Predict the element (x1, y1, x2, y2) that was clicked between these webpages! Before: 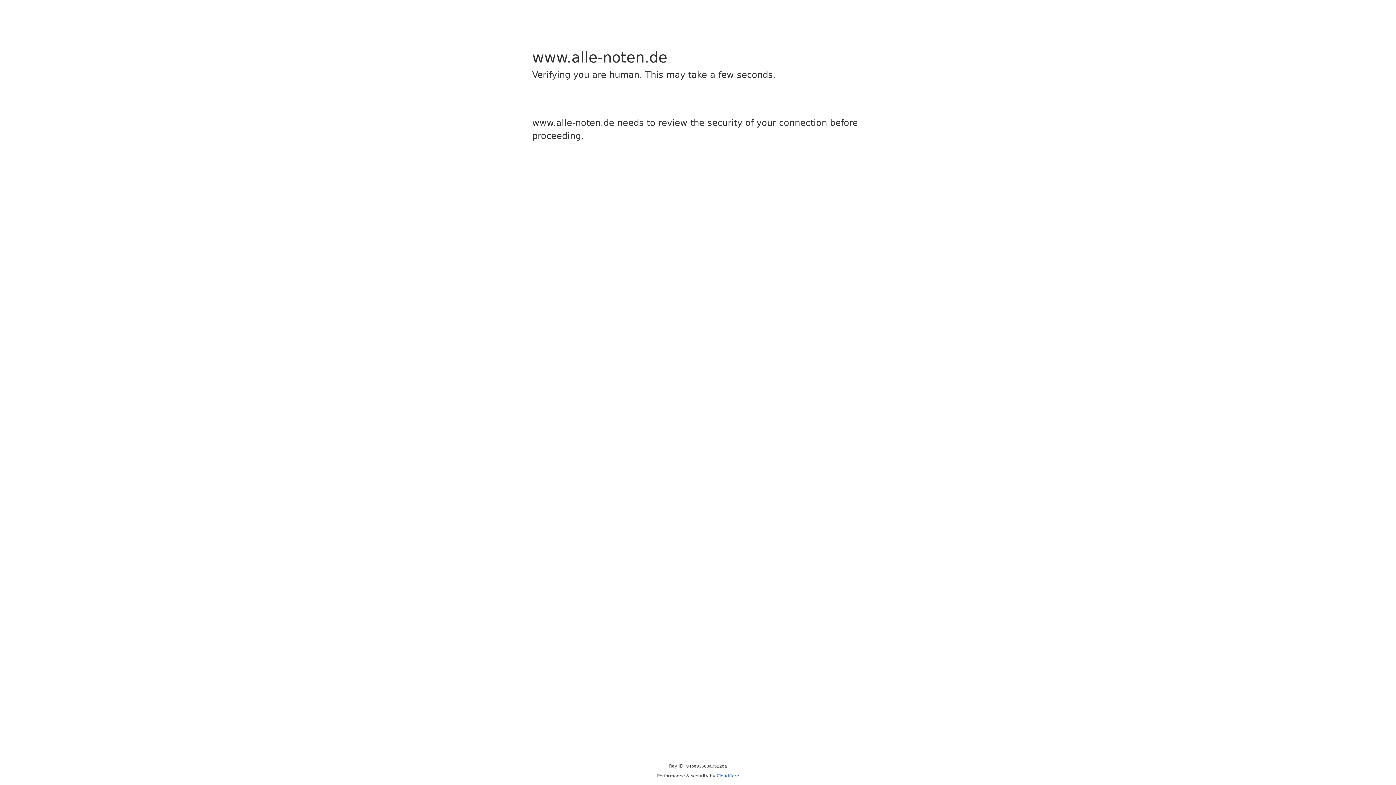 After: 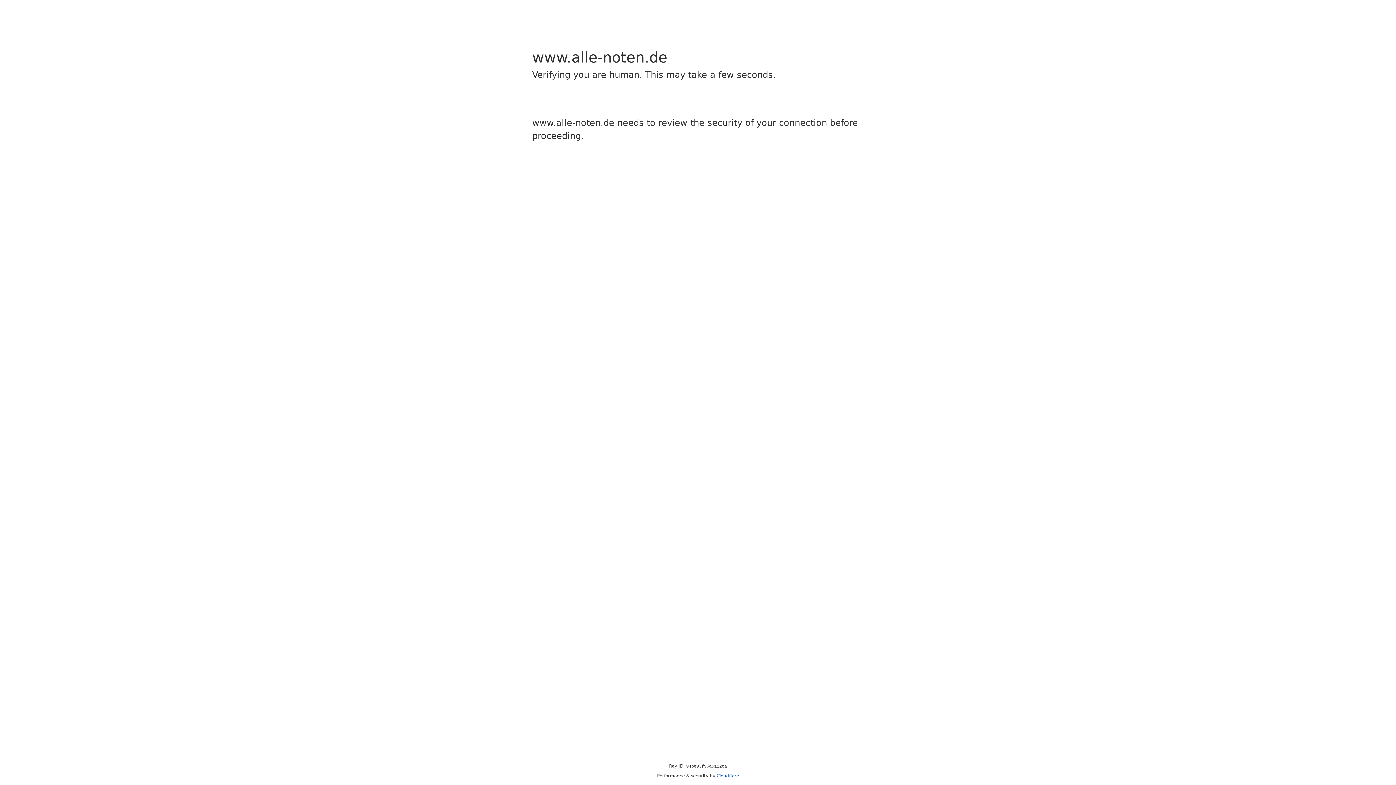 Action: bbox: (716, 773, 739, 778) label: Cloudflare